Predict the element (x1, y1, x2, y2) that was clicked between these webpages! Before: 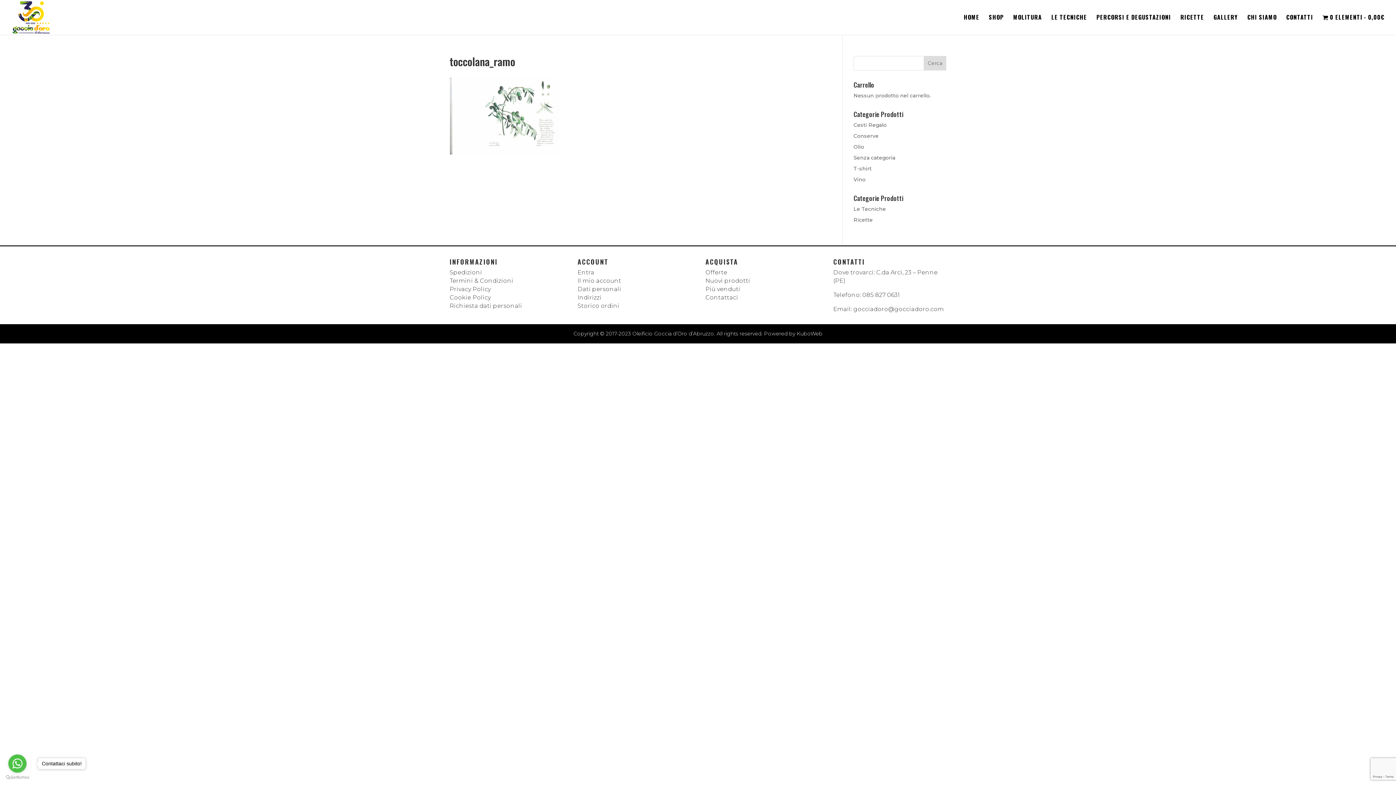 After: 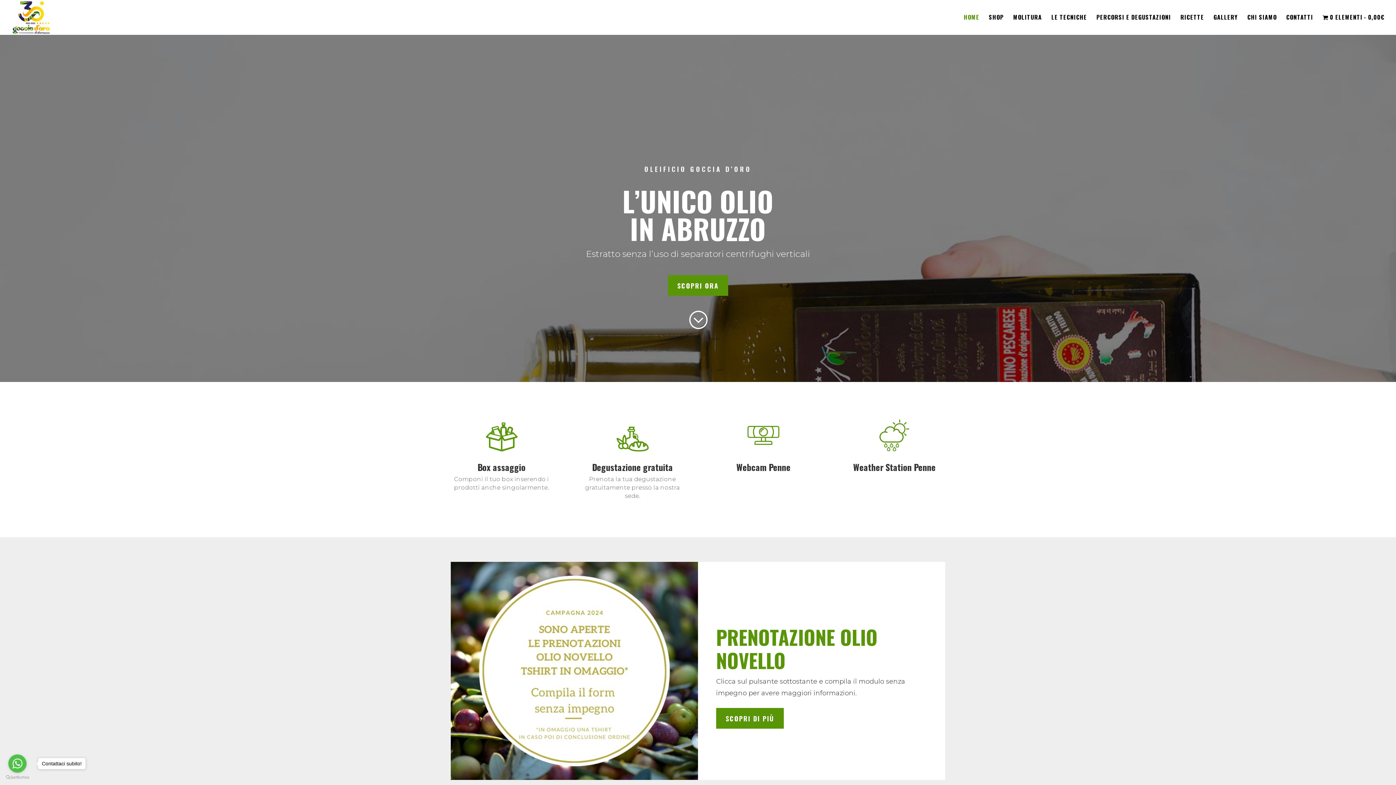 Action: label: HOME bbox: (964, 14, 979, 34)